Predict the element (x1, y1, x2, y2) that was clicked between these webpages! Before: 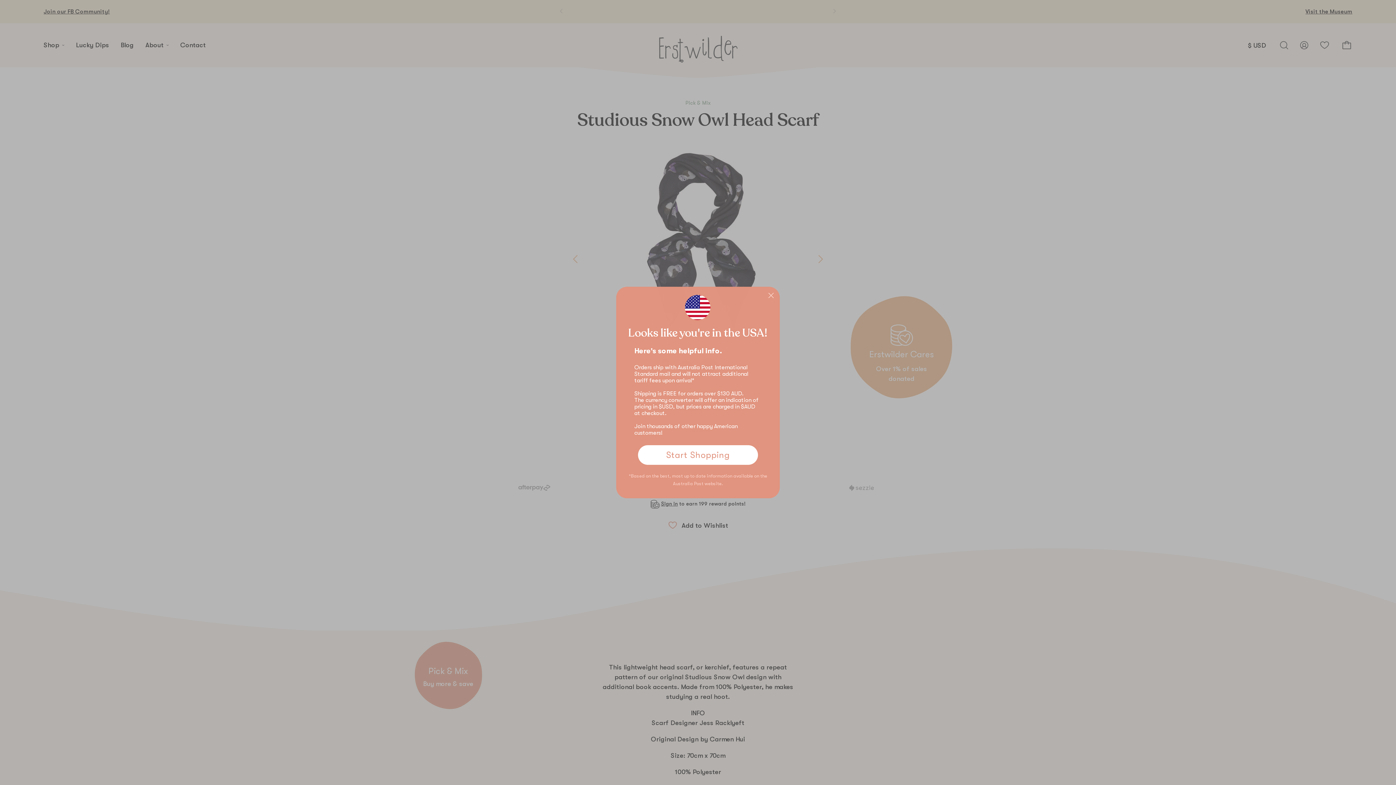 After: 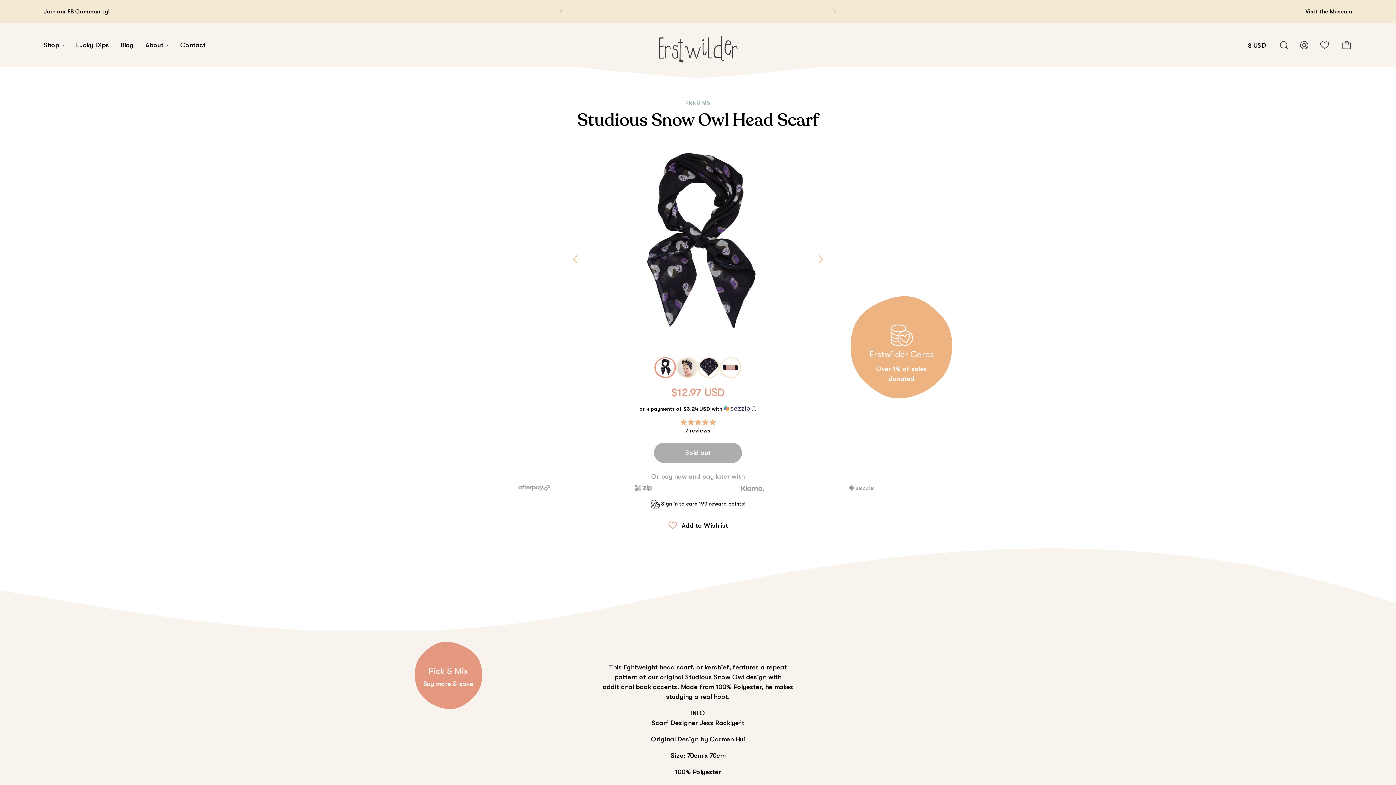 Action: bbox: (638, 445, 758, 465) label: Start Shopping